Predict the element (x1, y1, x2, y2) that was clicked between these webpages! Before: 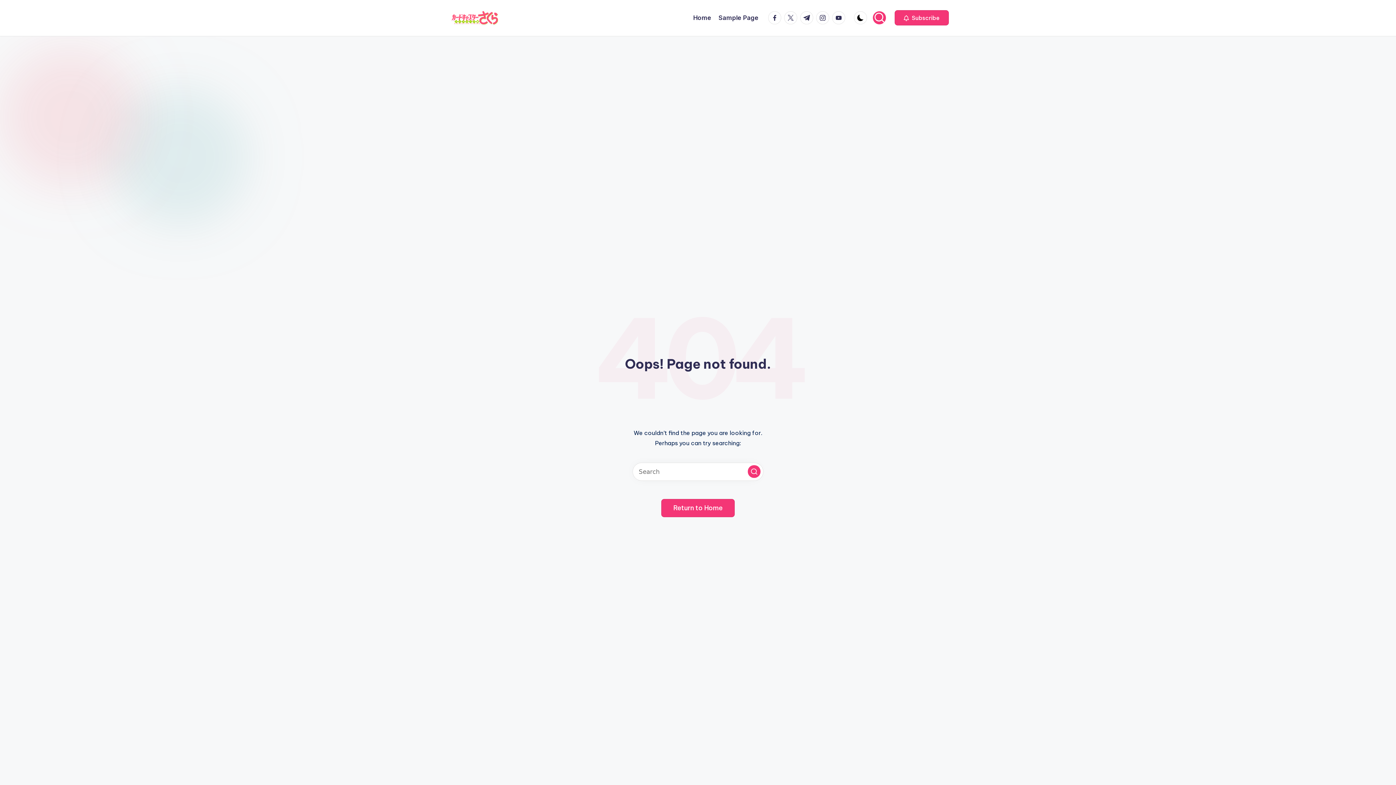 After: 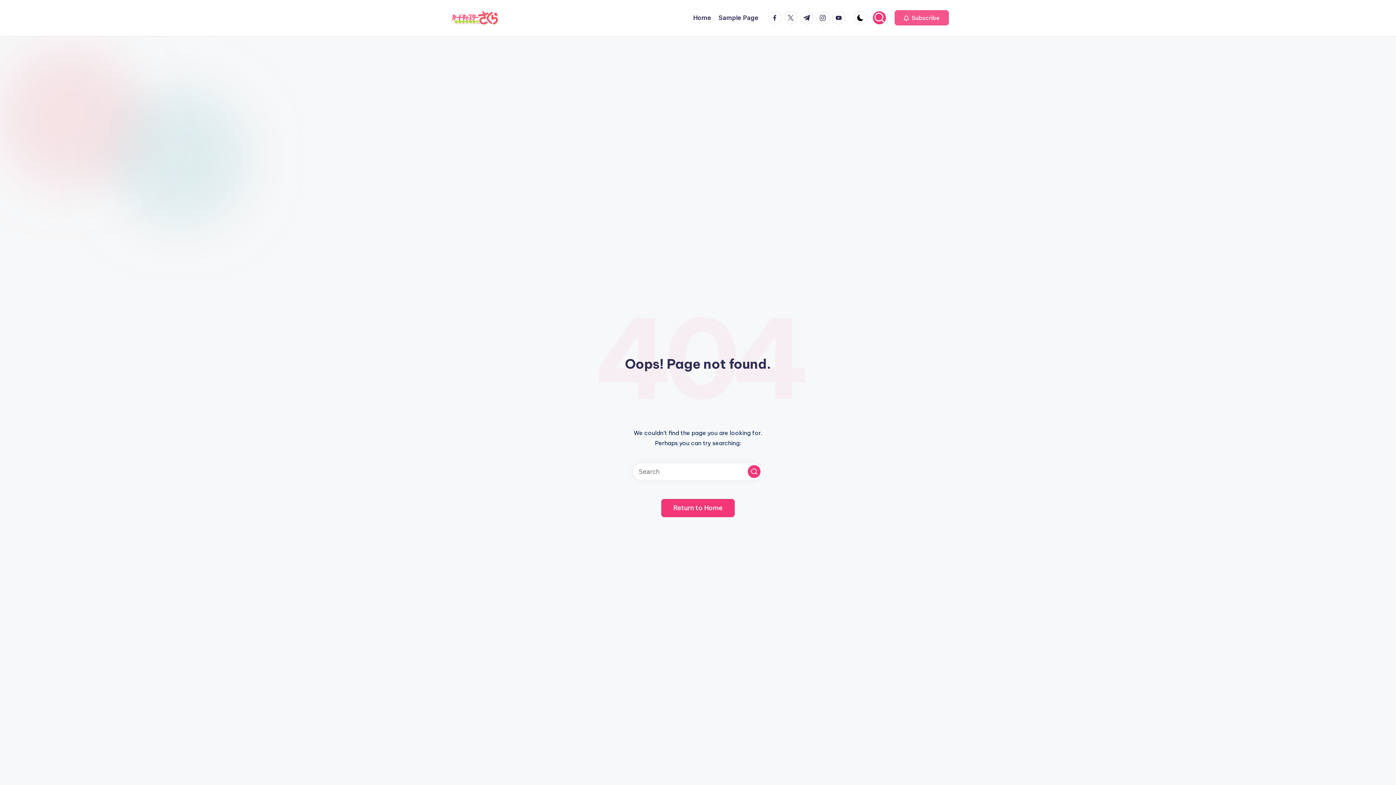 Action: label:  Subscribe bbox: (894, 10, 949, 25)